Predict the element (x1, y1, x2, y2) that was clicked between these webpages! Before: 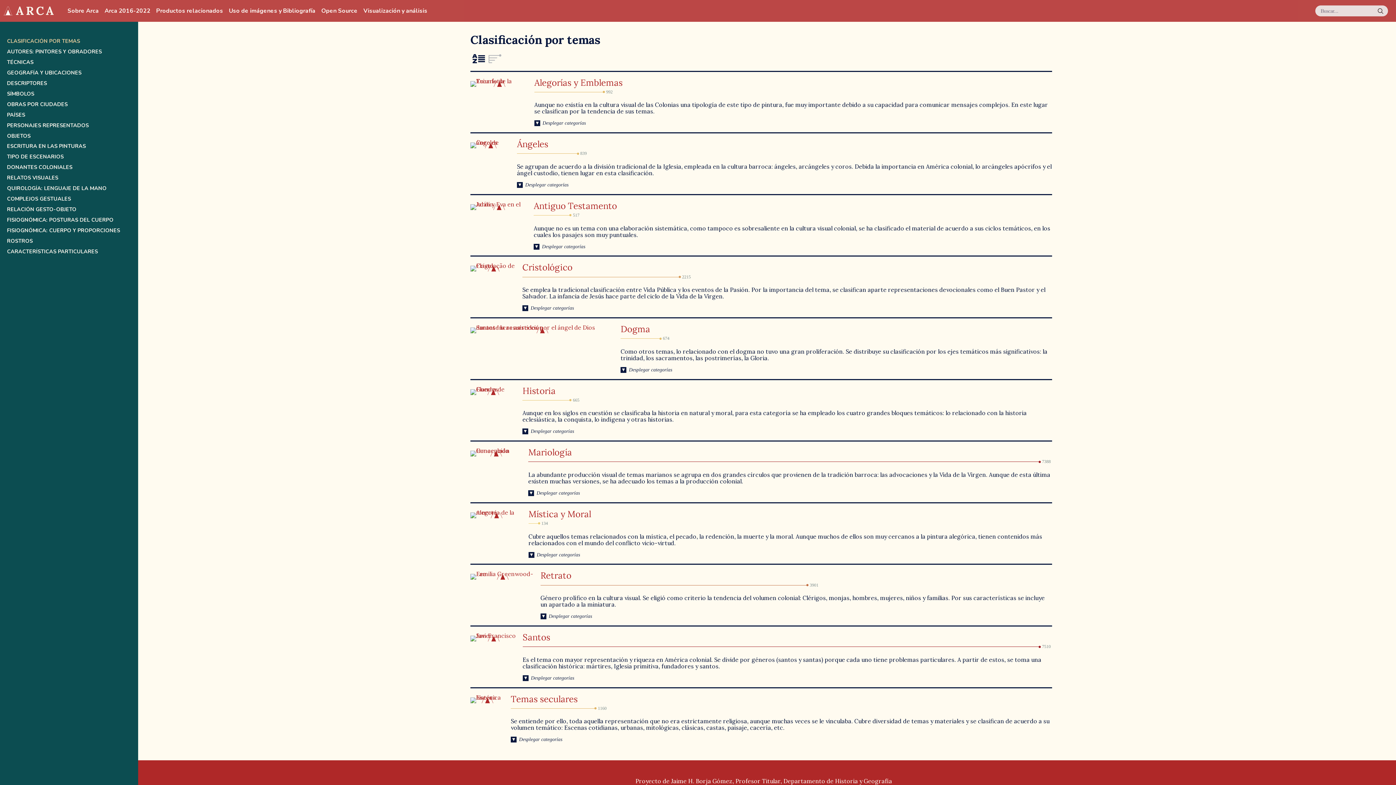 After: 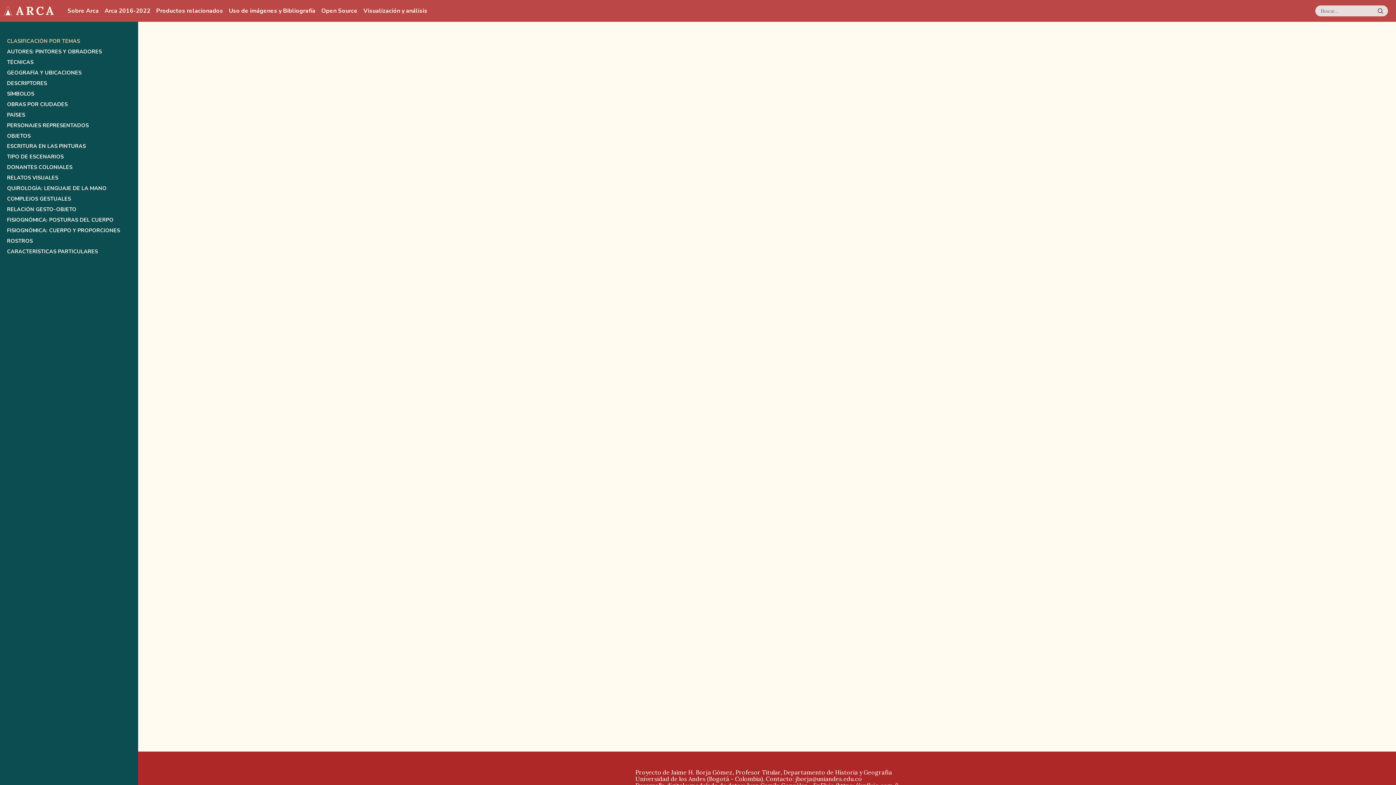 Action: bbox: (470, 570, 534, 577)